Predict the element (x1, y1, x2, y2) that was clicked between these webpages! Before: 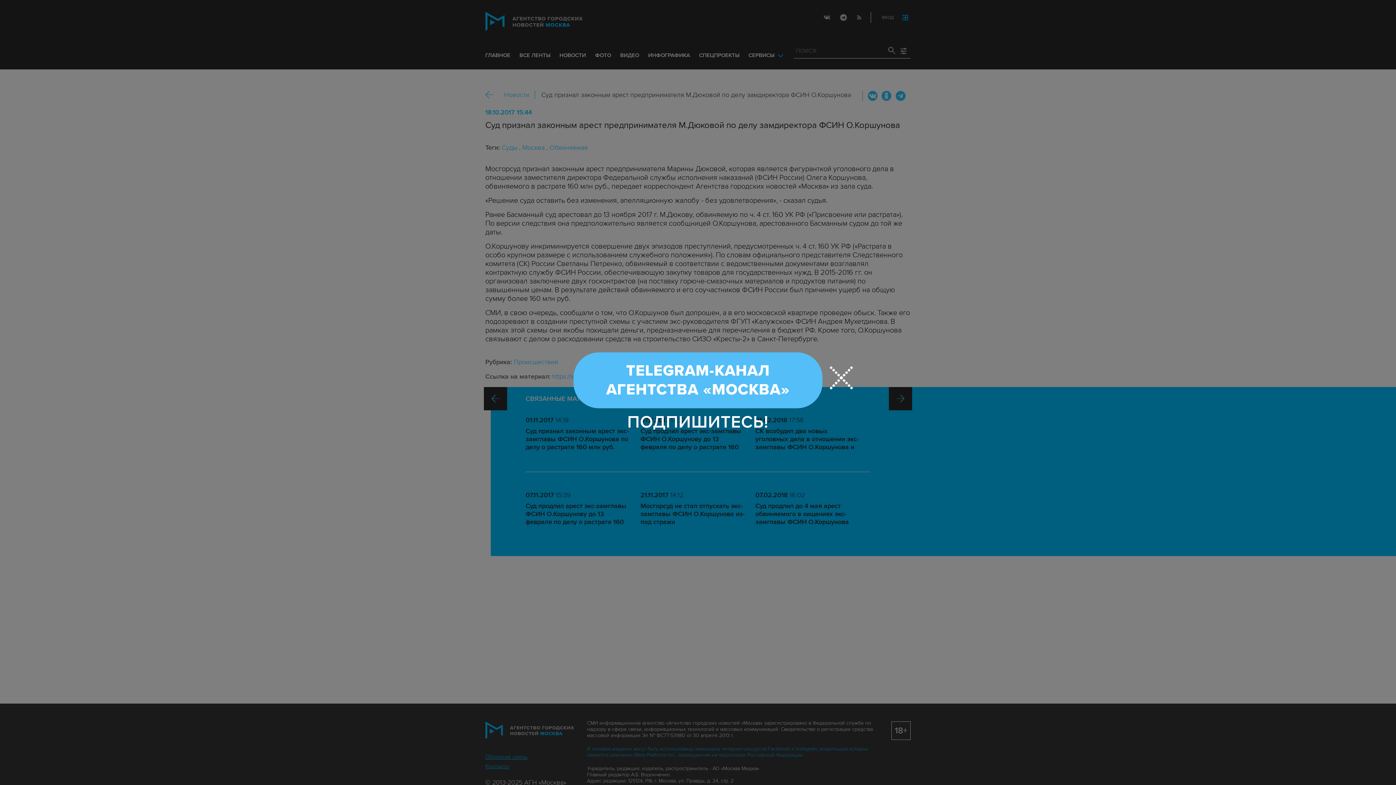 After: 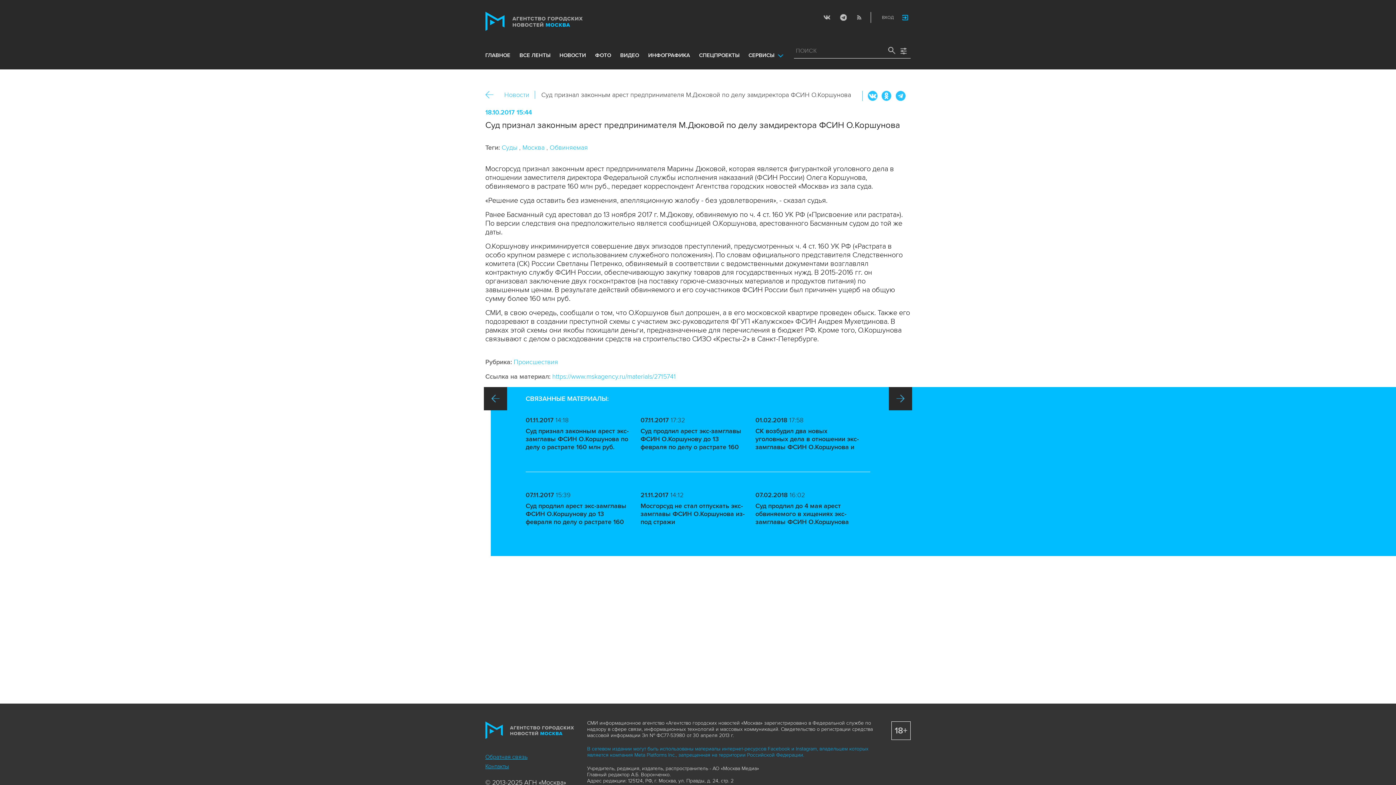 Action: label: TELEGRAM-КАНАЛ
АГЕНТСТВА «МОСКВА» bbox: (573, 352, 822, 408)